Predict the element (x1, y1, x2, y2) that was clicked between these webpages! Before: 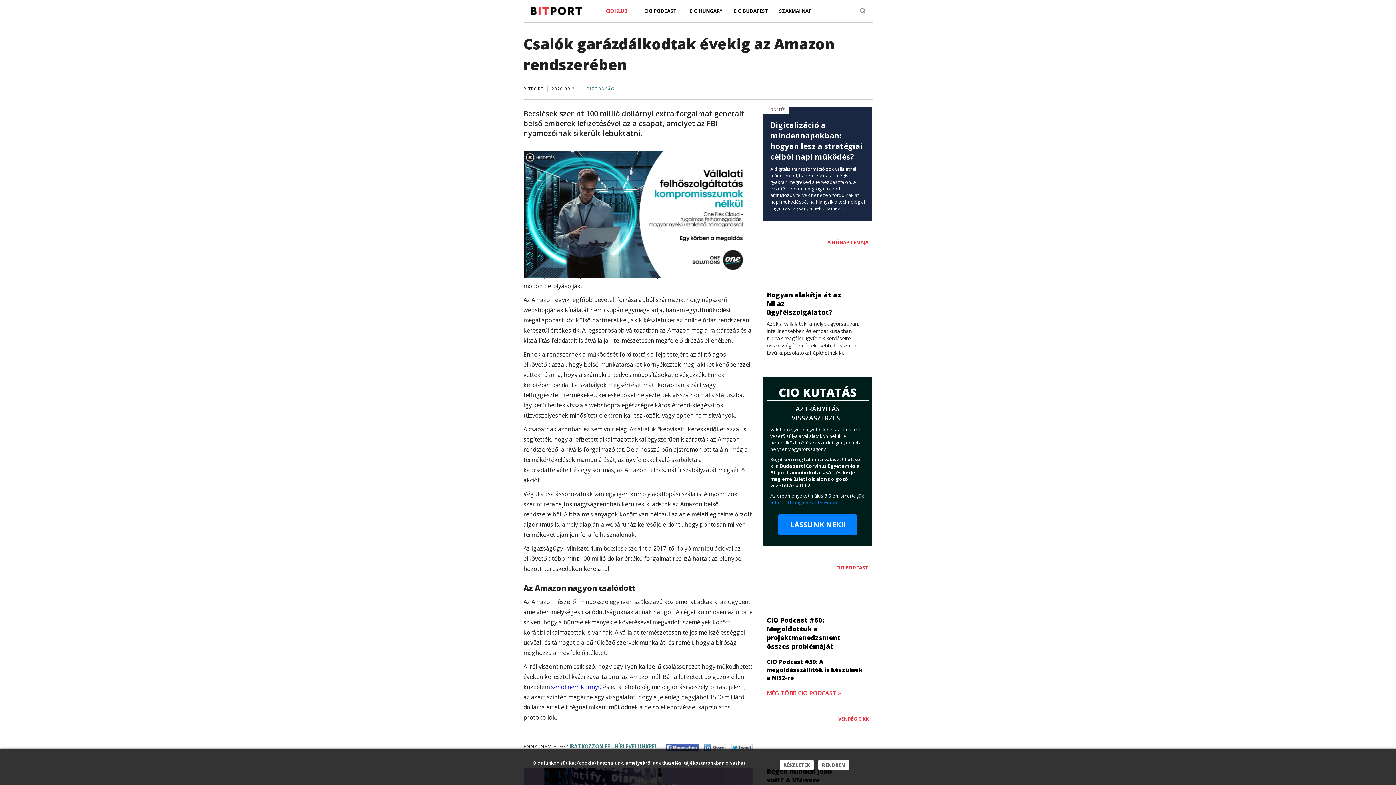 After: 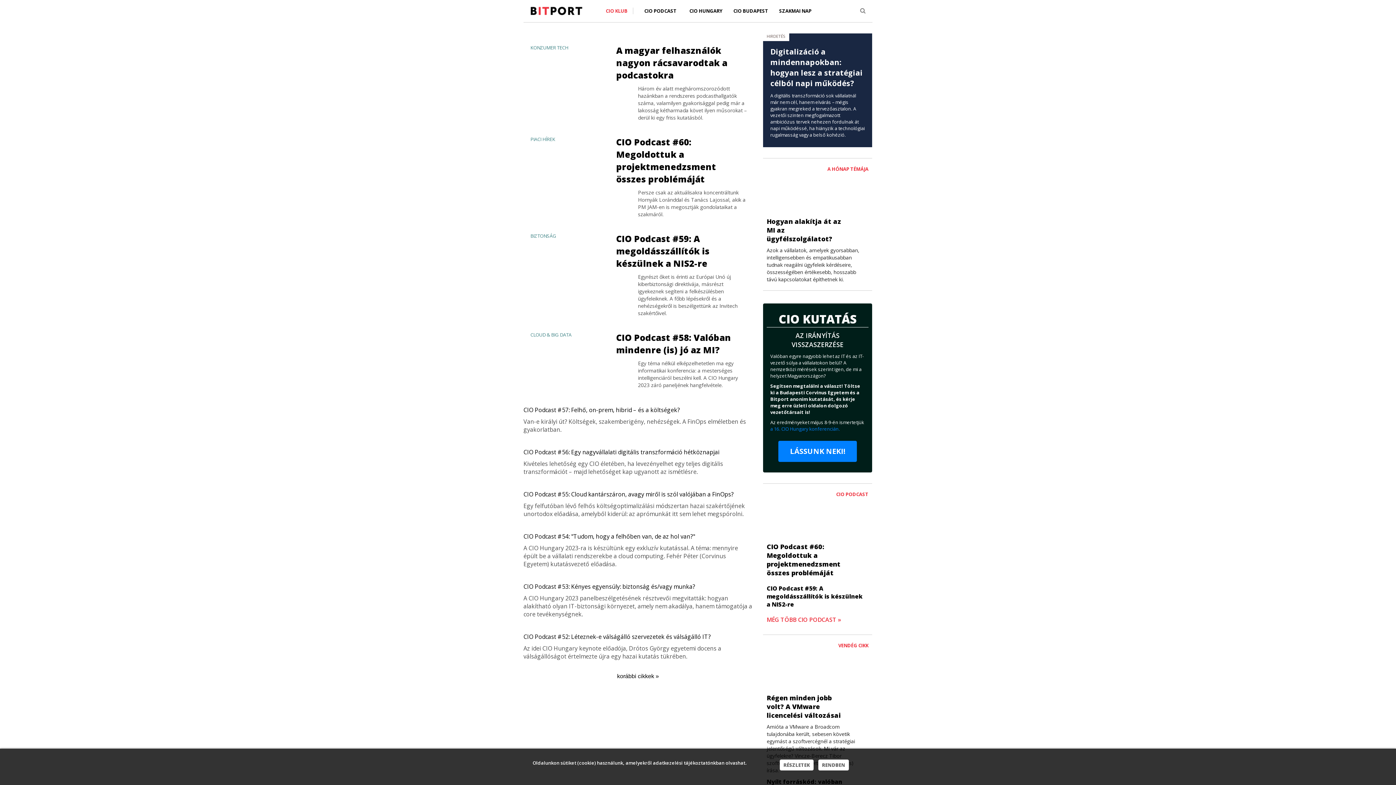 Action: bbox: (633, 7, 682, 22) label: CIO PODCAST